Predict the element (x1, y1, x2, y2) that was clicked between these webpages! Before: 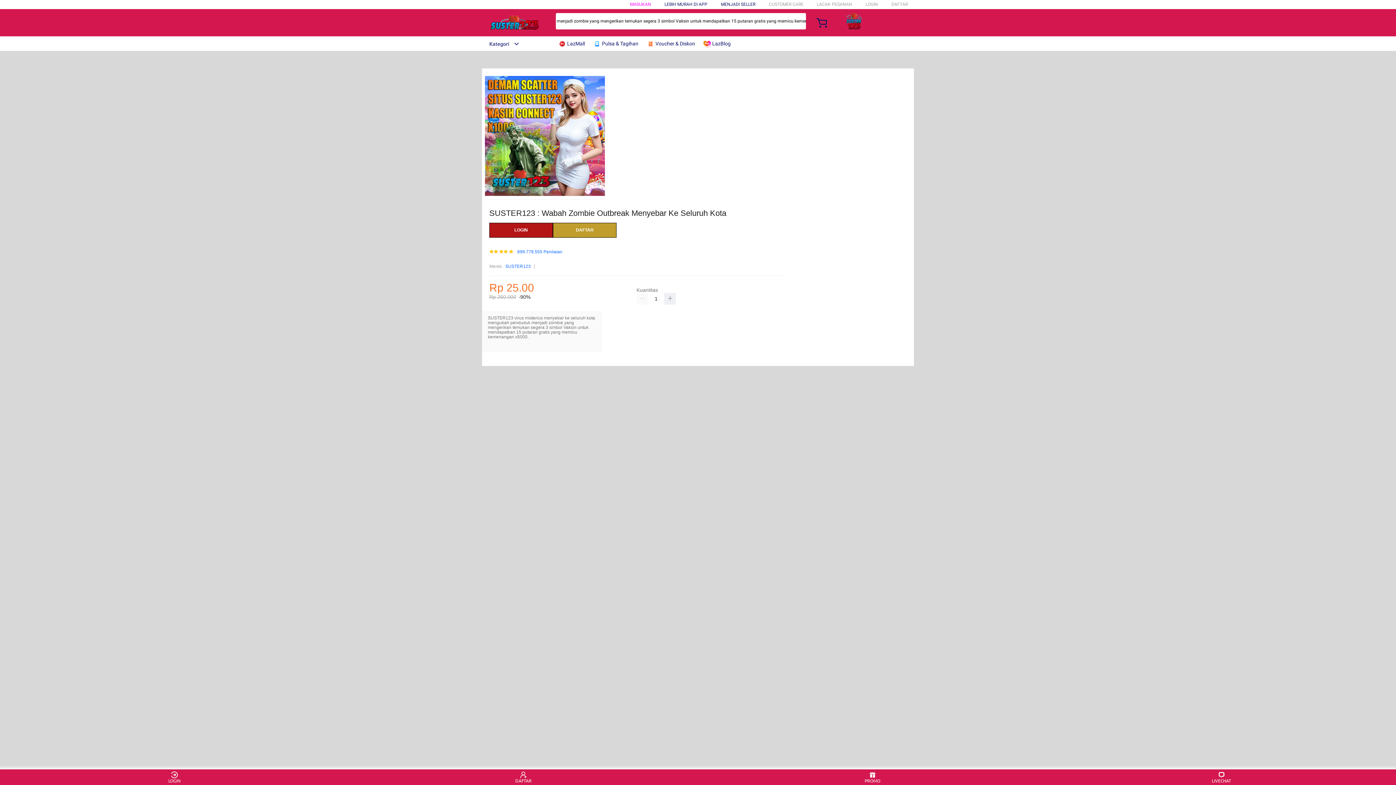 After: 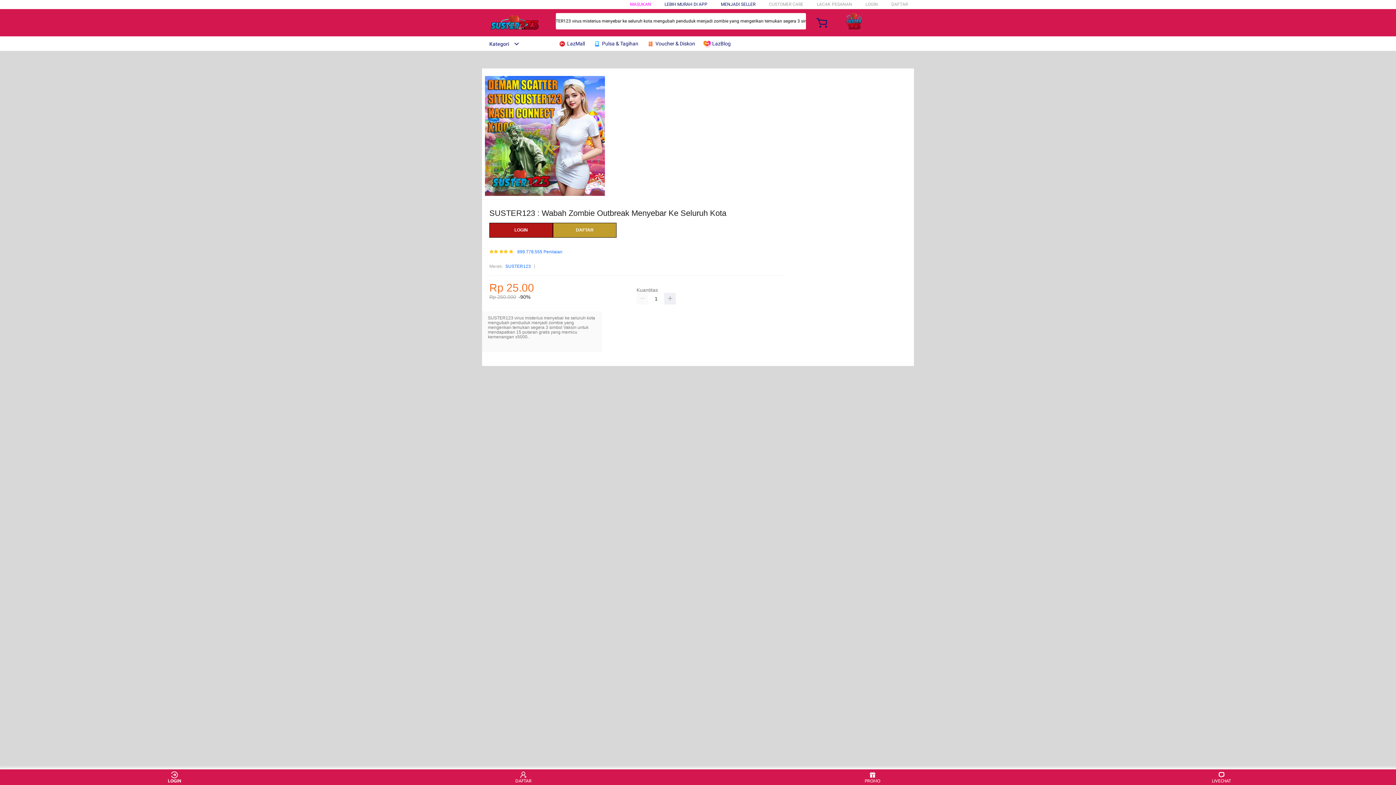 Action: label: LOGIN bbox: (160, 771, 188, 783)